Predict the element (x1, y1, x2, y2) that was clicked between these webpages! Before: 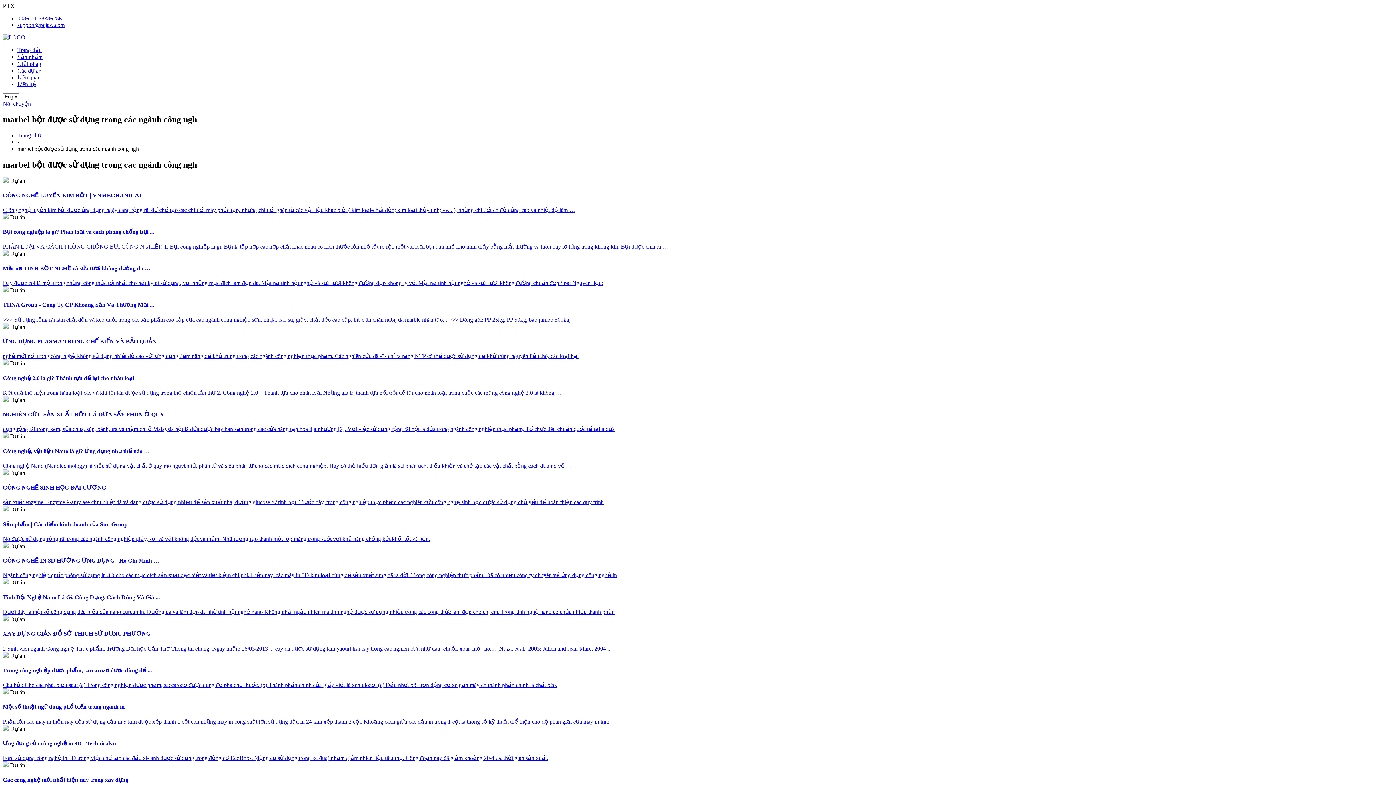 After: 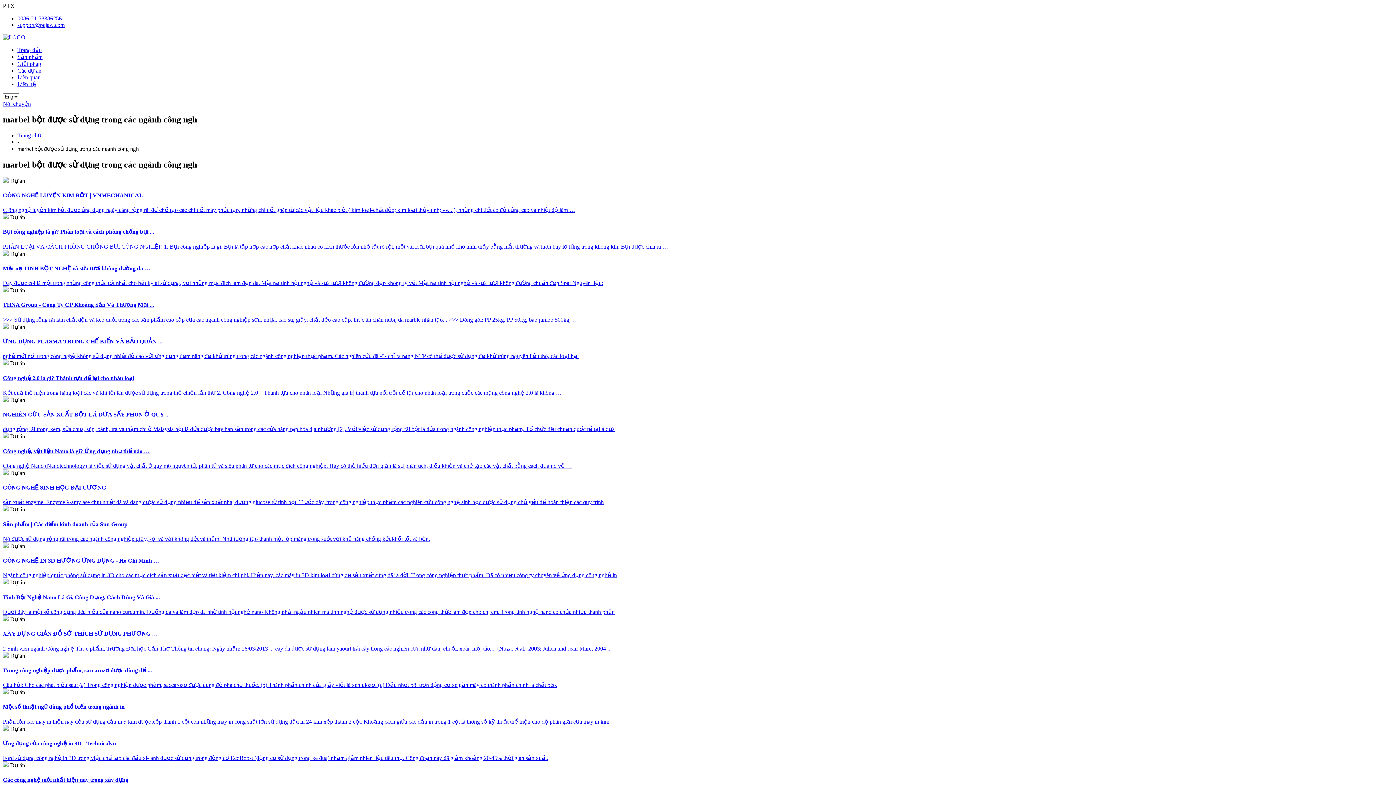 Action: bbox: (2, 645, 612, 651) label: 2 Sinh viên ngành Công ngh ệ Thực phẩm, Trường Đại học Cần Thơ Thông tin chung: Ngày nhận: 28/03/2013 ... cây đã được sử dụng làm yaourt trái cây trong các nghiên cứu như dâu, chuối, xoài, mơ, táo,... (Nuzat et al., 2003; Julien and Jean-Marc, 2004 ...